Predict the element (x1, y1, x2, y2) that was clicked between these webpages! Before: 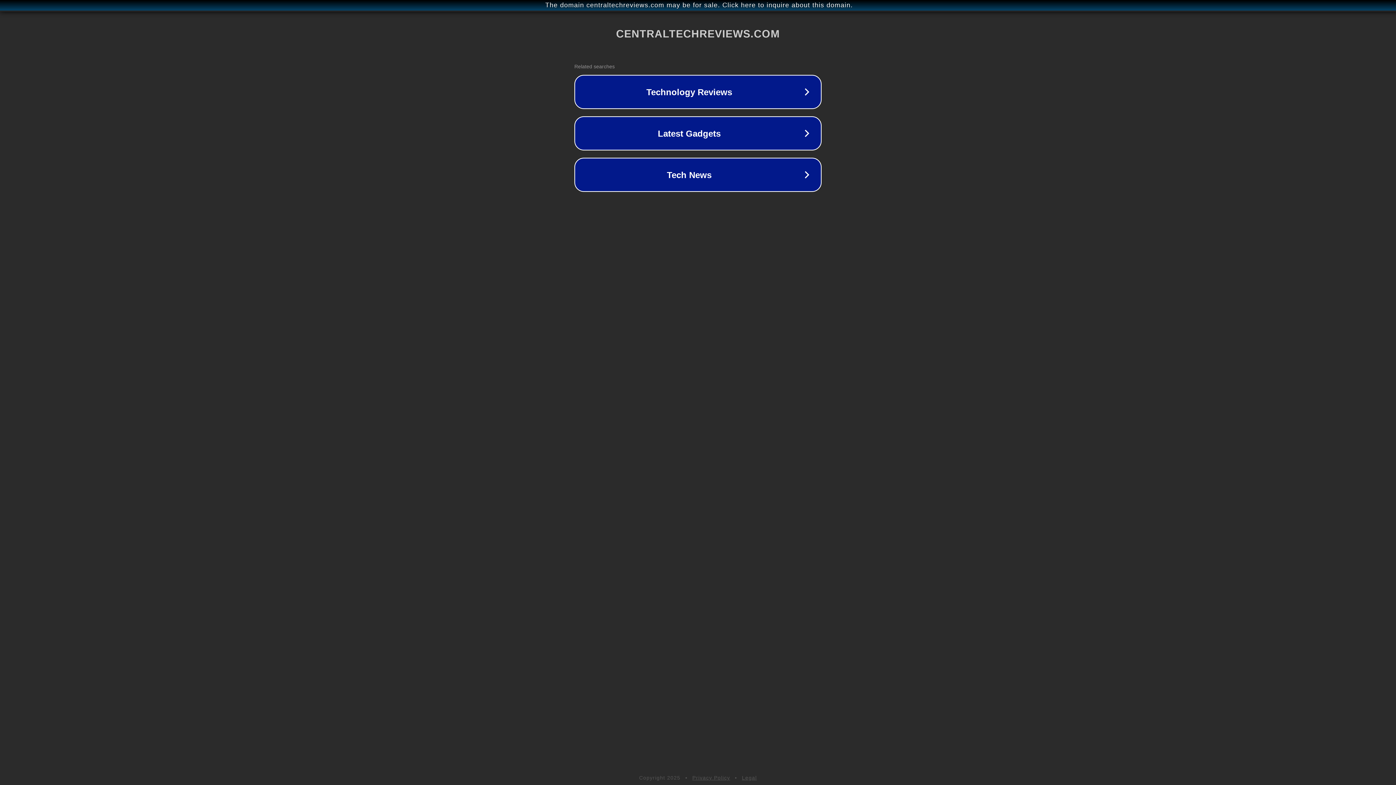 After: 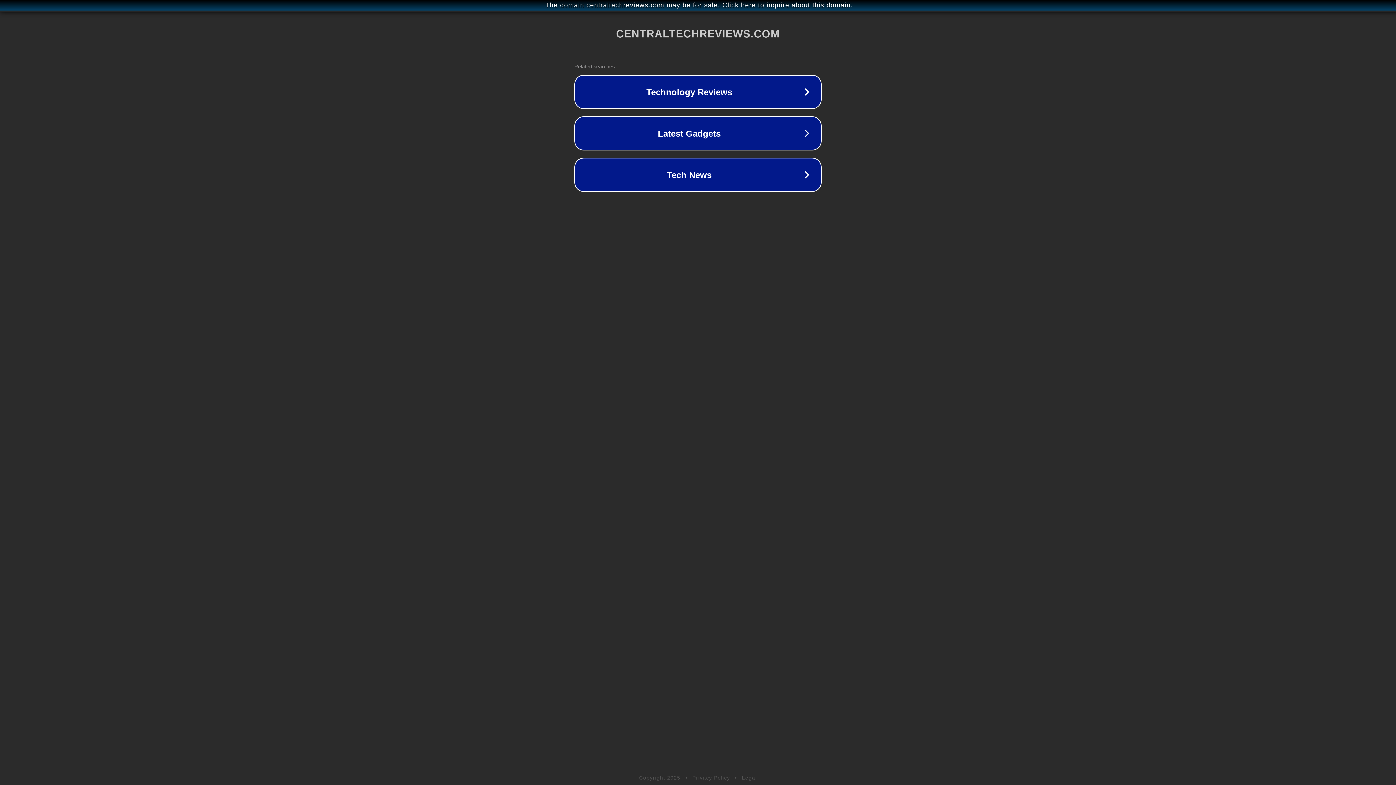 Action: bbox: (692, 775, 730, 781) label: Privacy Policy